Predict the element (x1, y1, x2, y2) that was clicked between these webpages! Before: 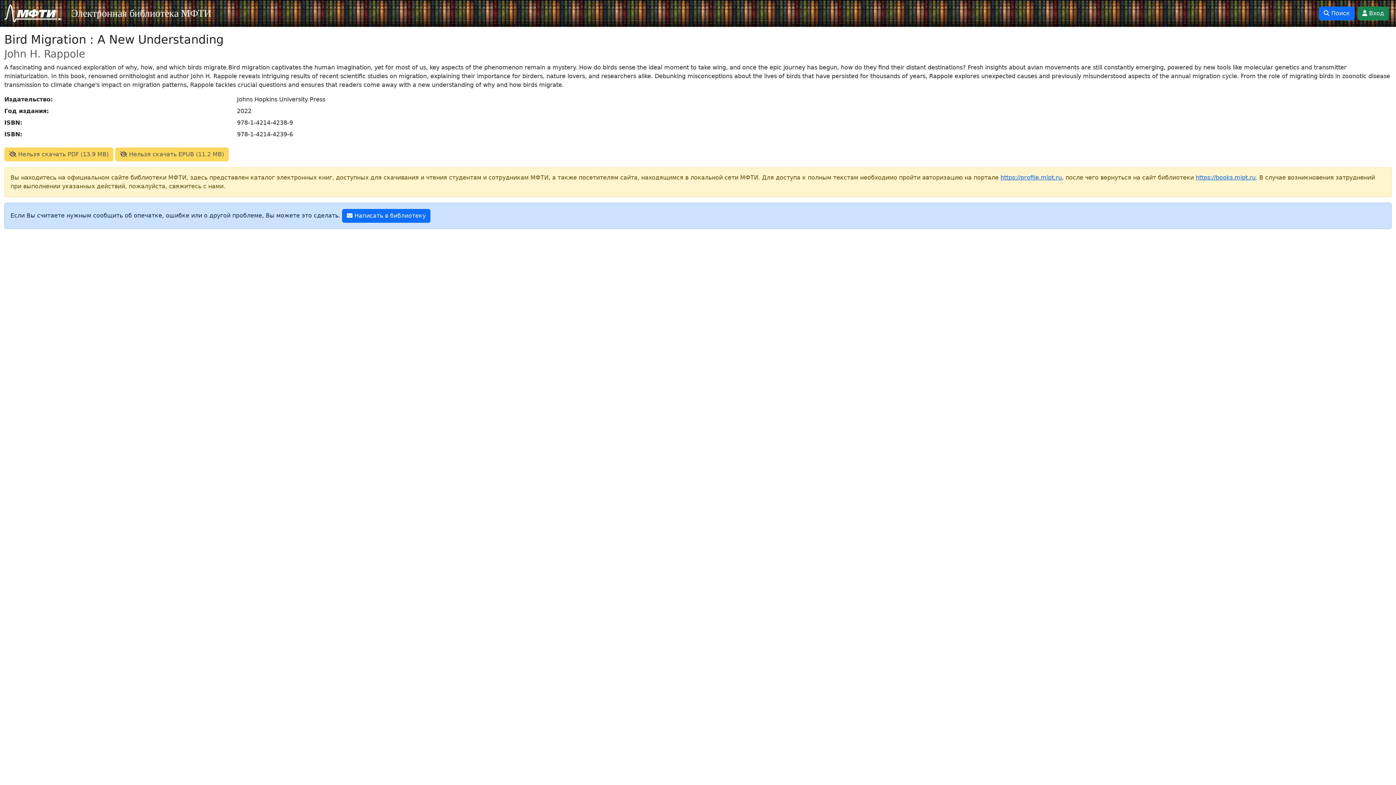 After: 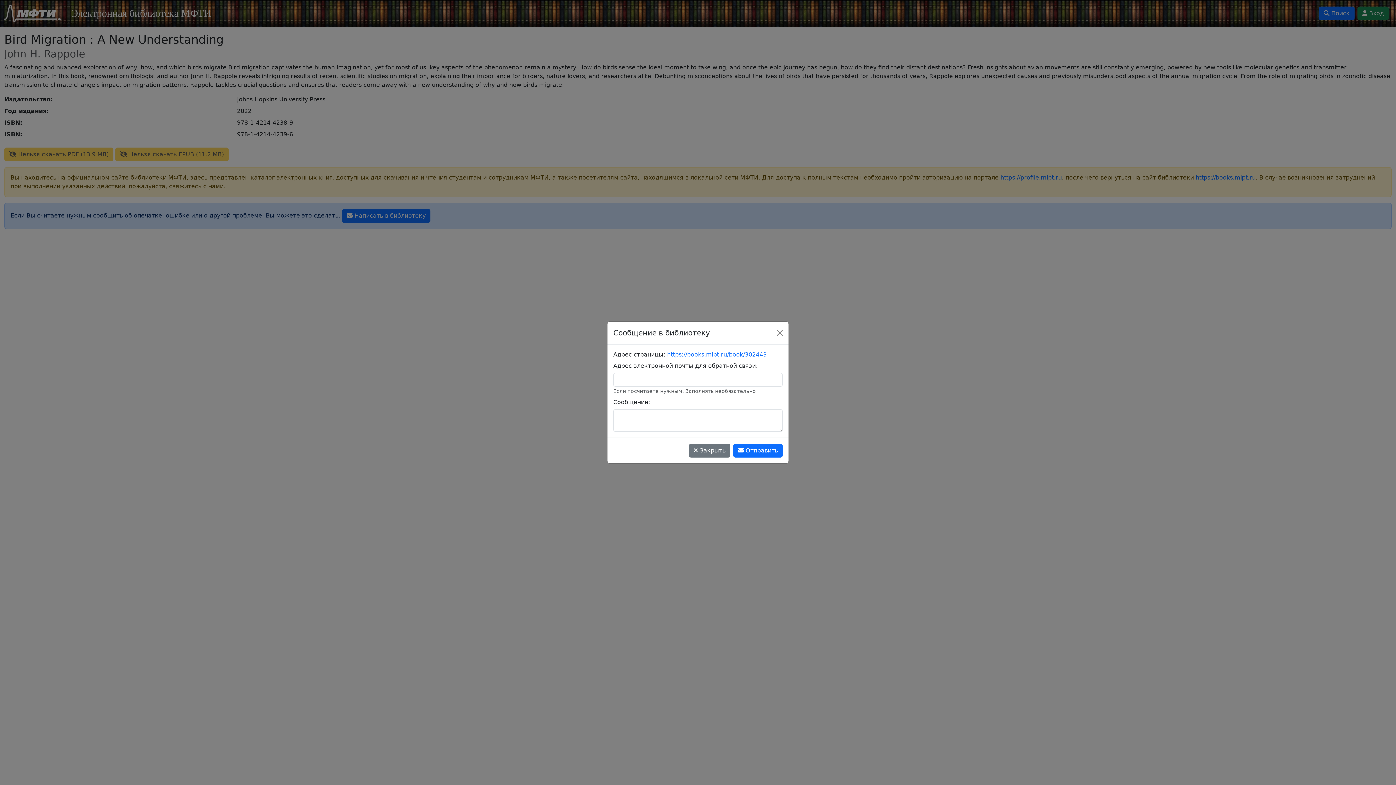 Action: label:  Написать в библиотеку bbox: (342, 209, 430, 222)